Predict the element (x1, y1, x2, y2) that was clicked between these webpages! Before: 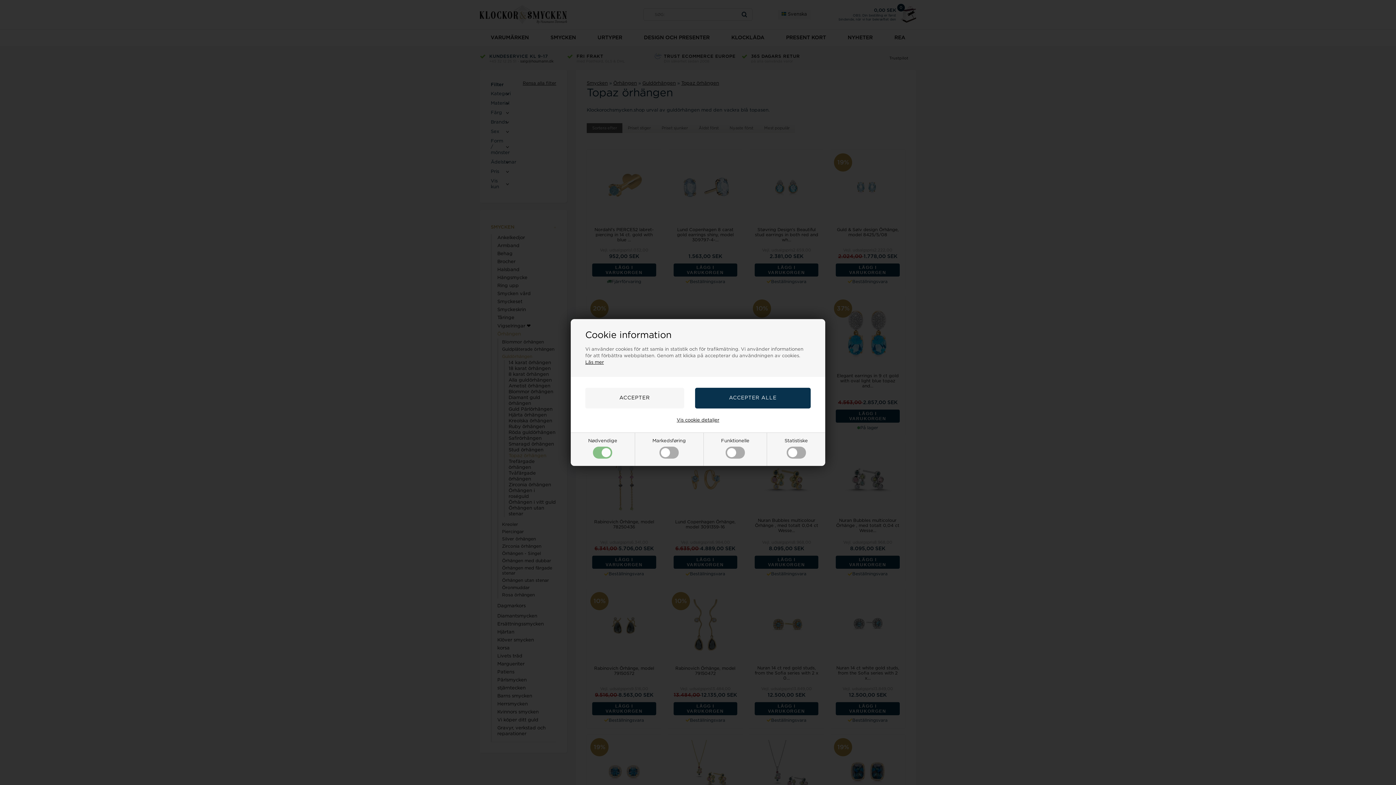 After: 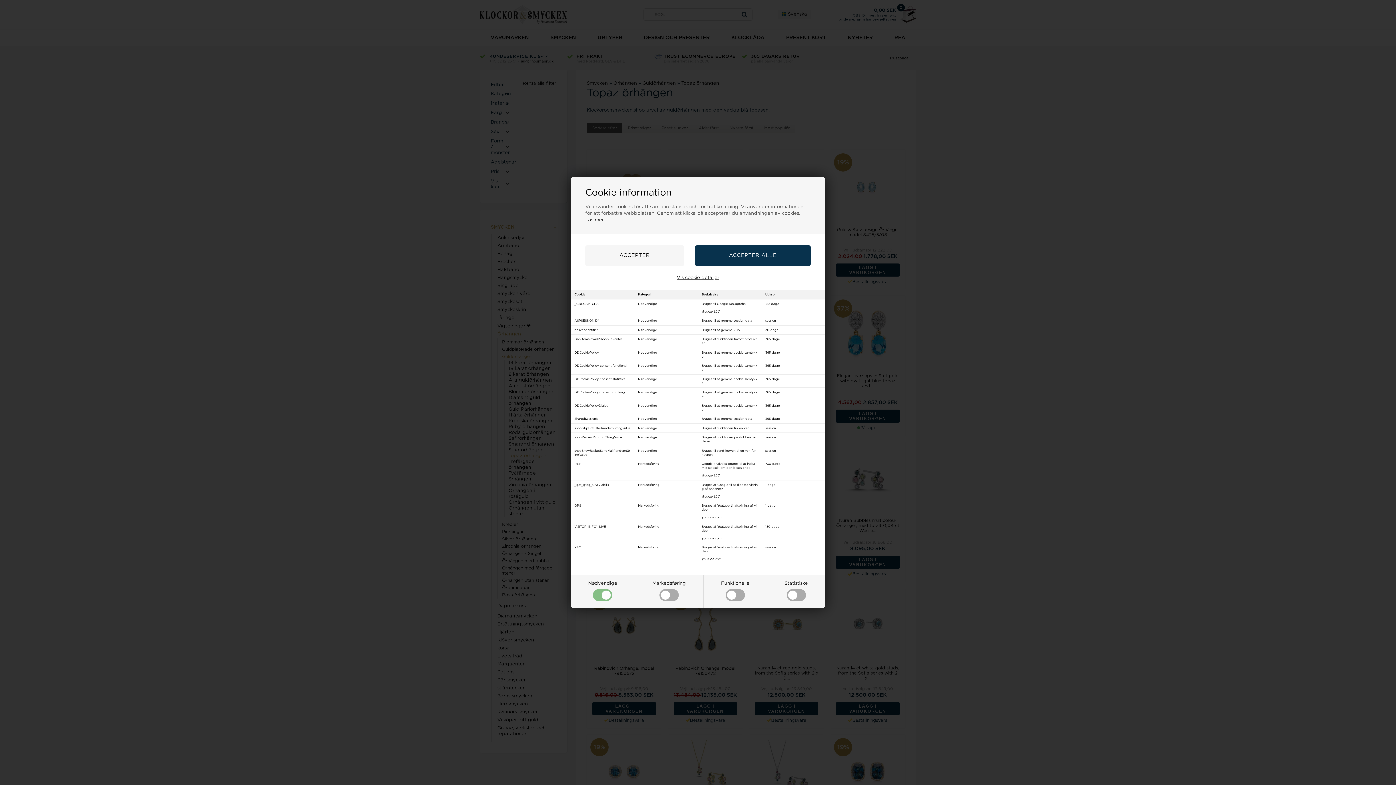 Action: label: Vis cookie detaljer bbox: (676, 417, 719, 423)